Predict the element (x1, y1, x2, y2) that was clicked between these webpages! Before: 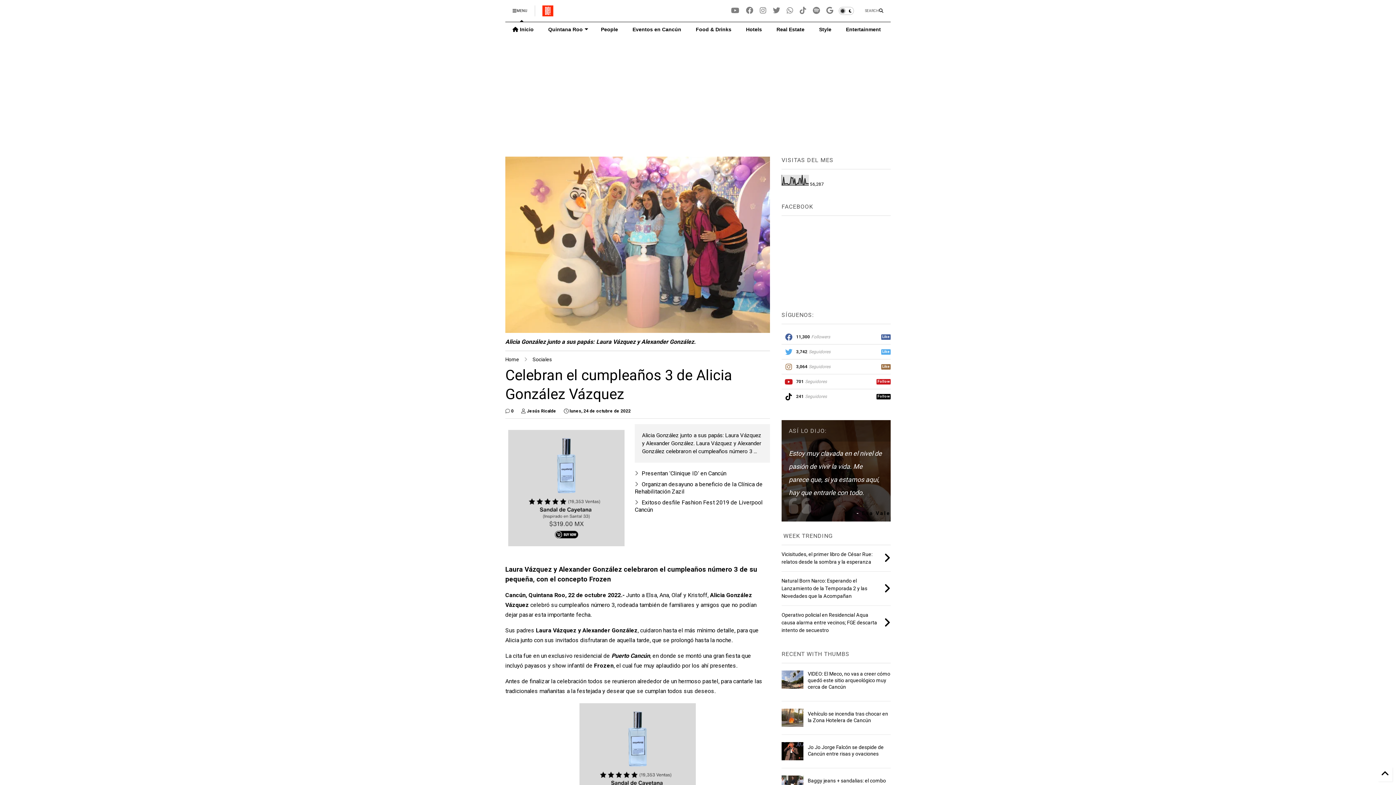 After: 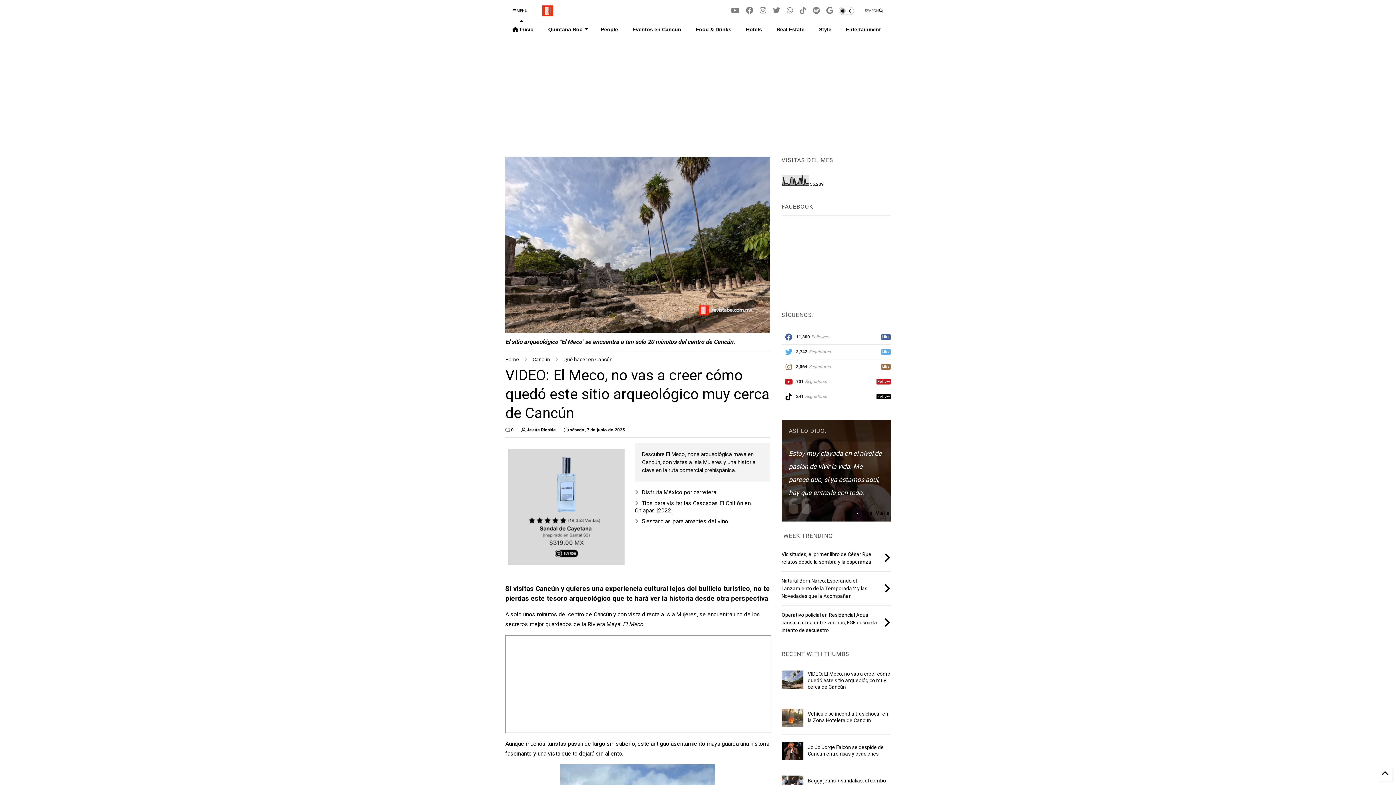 Action: bbox: (781, 670, 803, 689)